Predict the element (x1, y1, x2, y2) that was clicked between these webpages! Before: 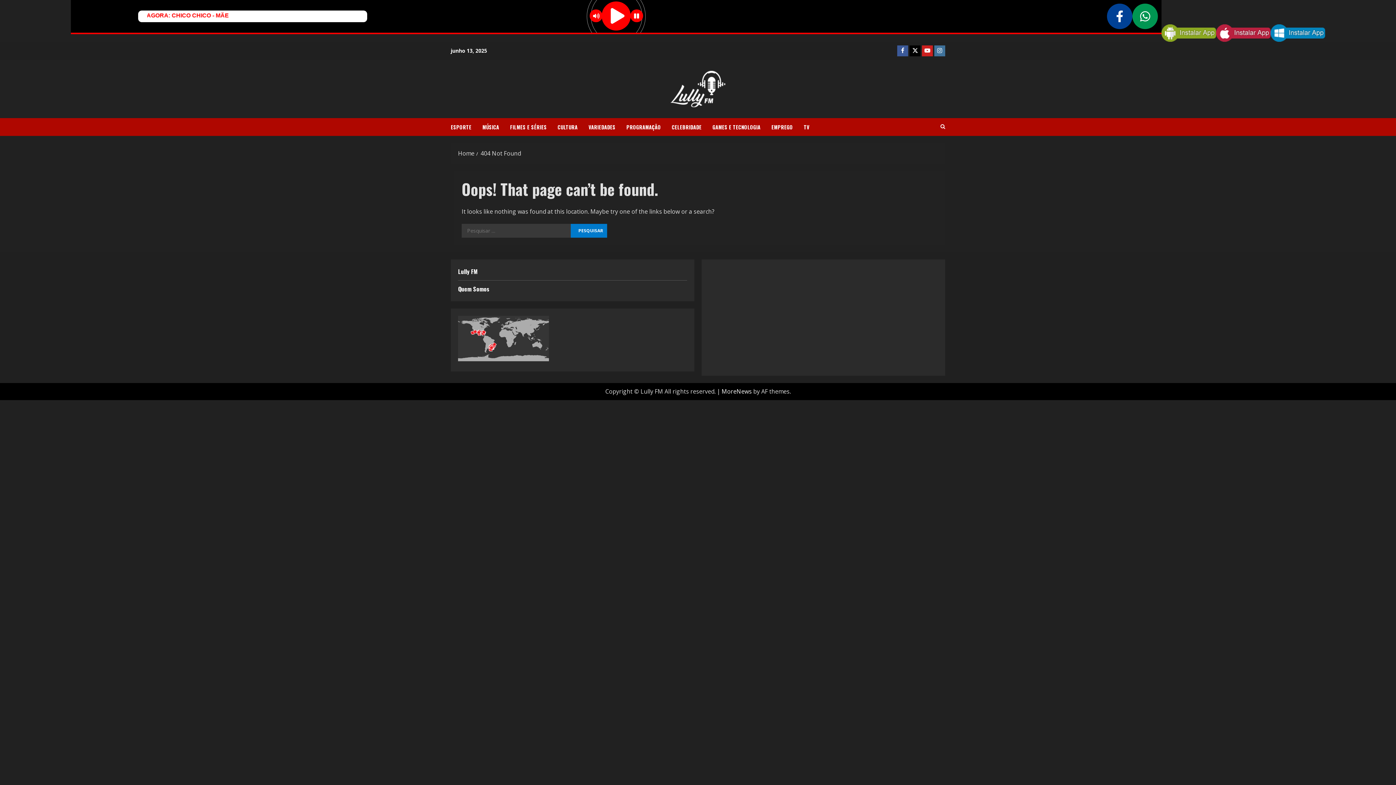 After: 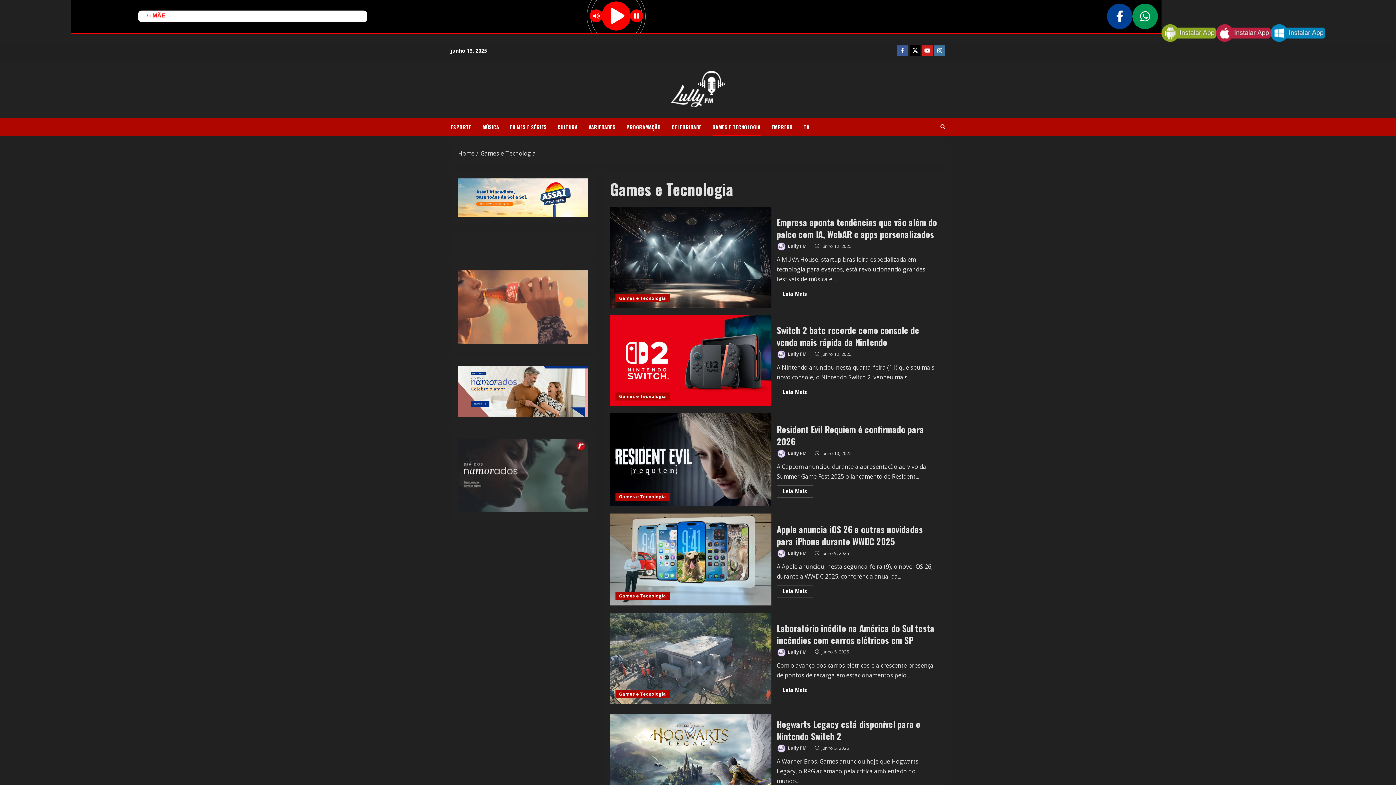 Action: bbox: (707, 118, 766, 135) label: GAMES E TECNOLOGIA